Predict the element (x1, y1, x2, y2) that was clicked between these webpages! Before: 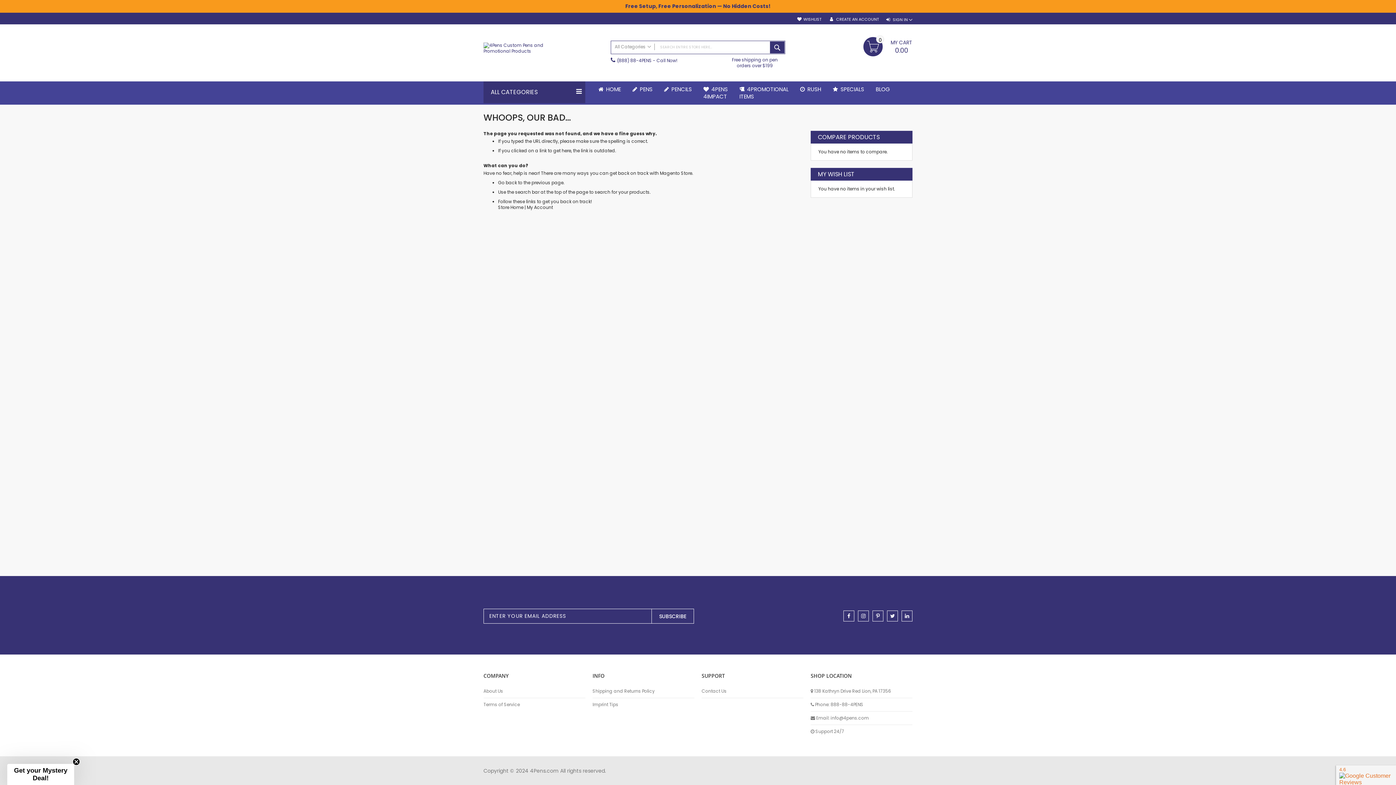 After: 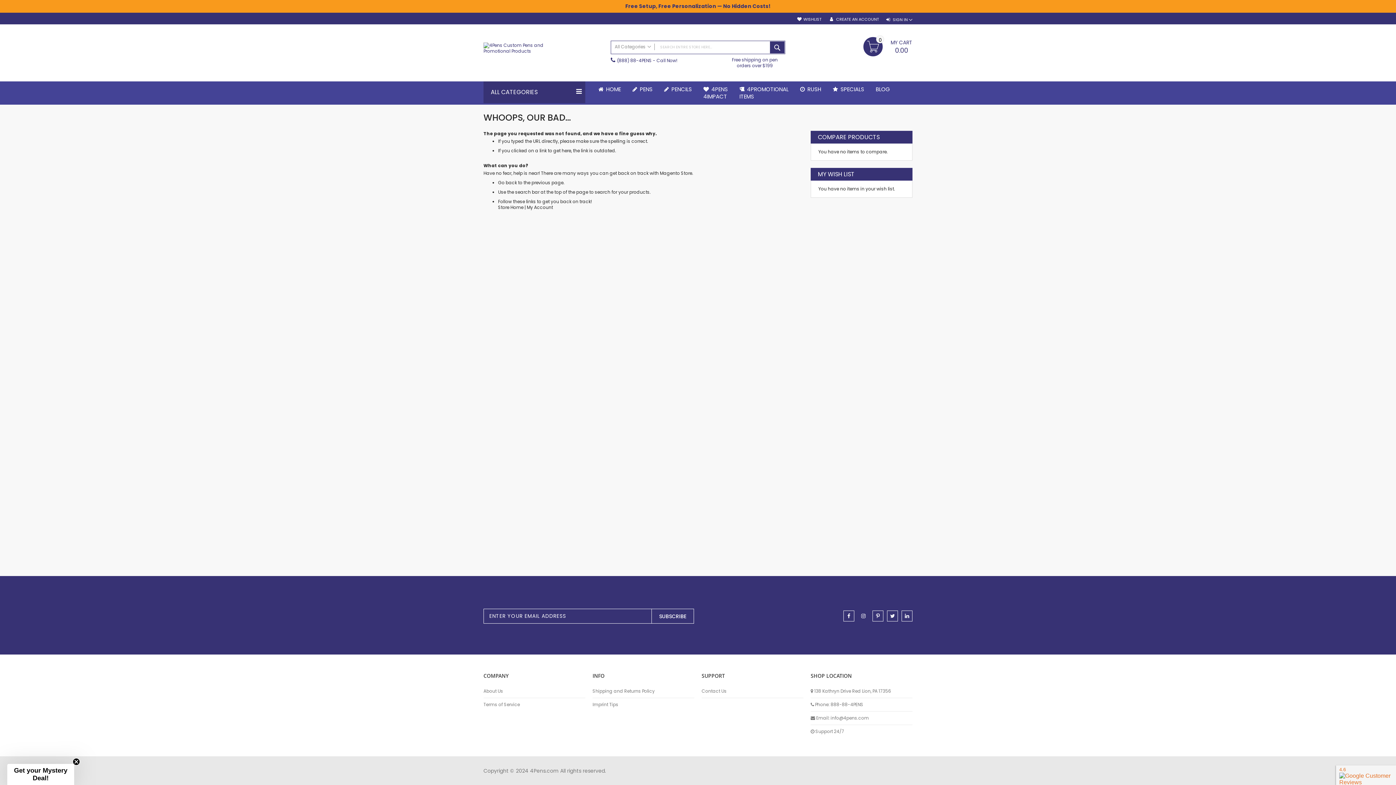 Action: label: instagram bbox: (858, 610, 869, 621)